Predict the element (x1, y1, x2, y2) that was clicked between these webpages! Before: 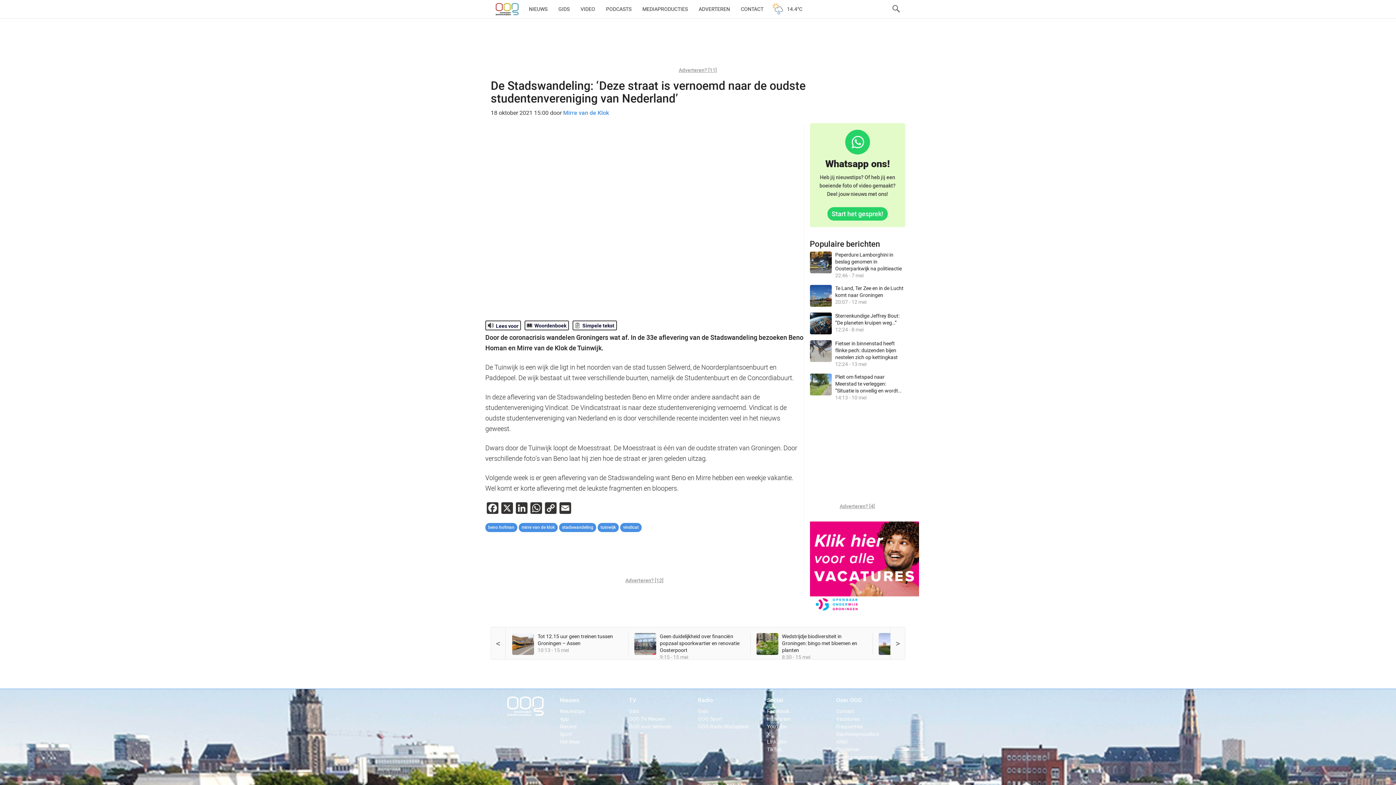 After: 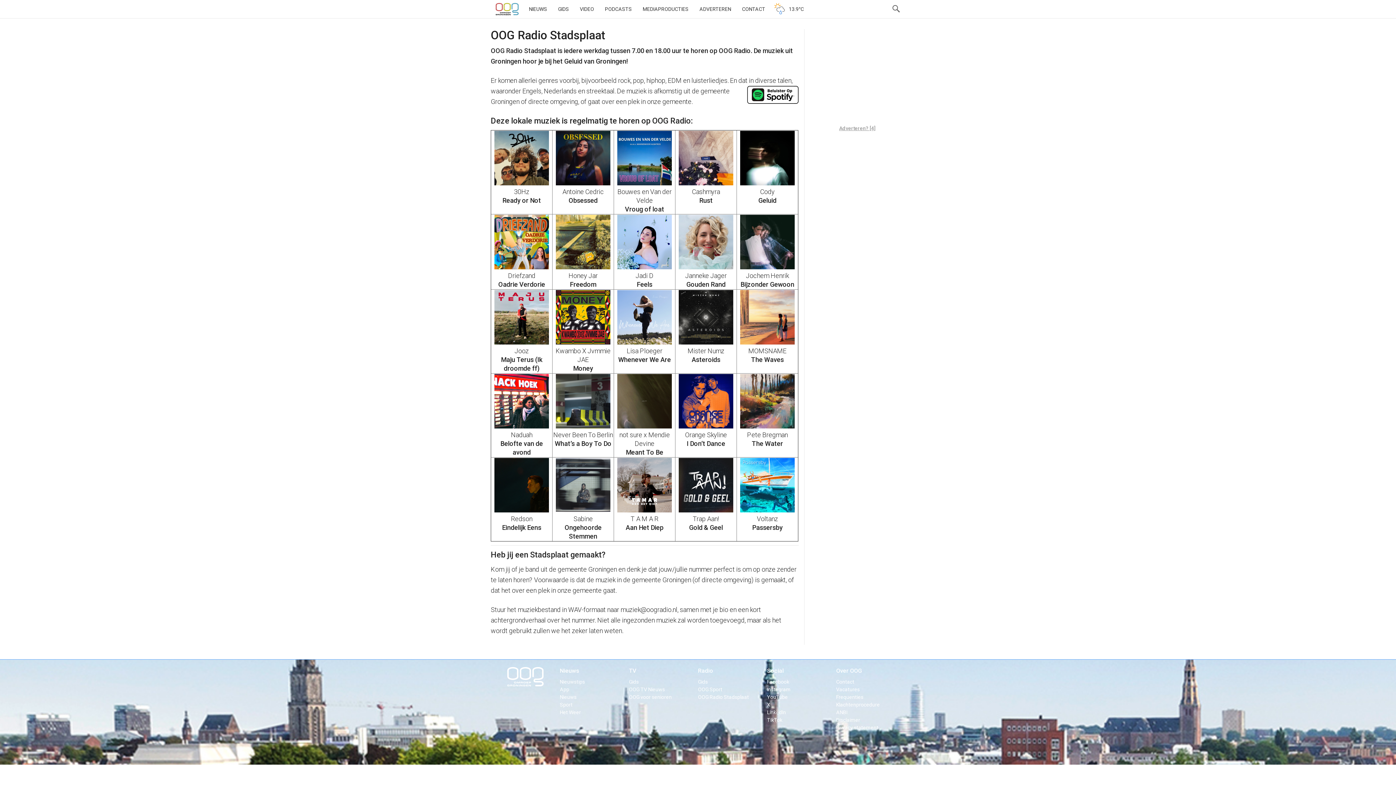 Action: label: OOG Radio Stadsplaat bbox: (698, 723, 749, 729)